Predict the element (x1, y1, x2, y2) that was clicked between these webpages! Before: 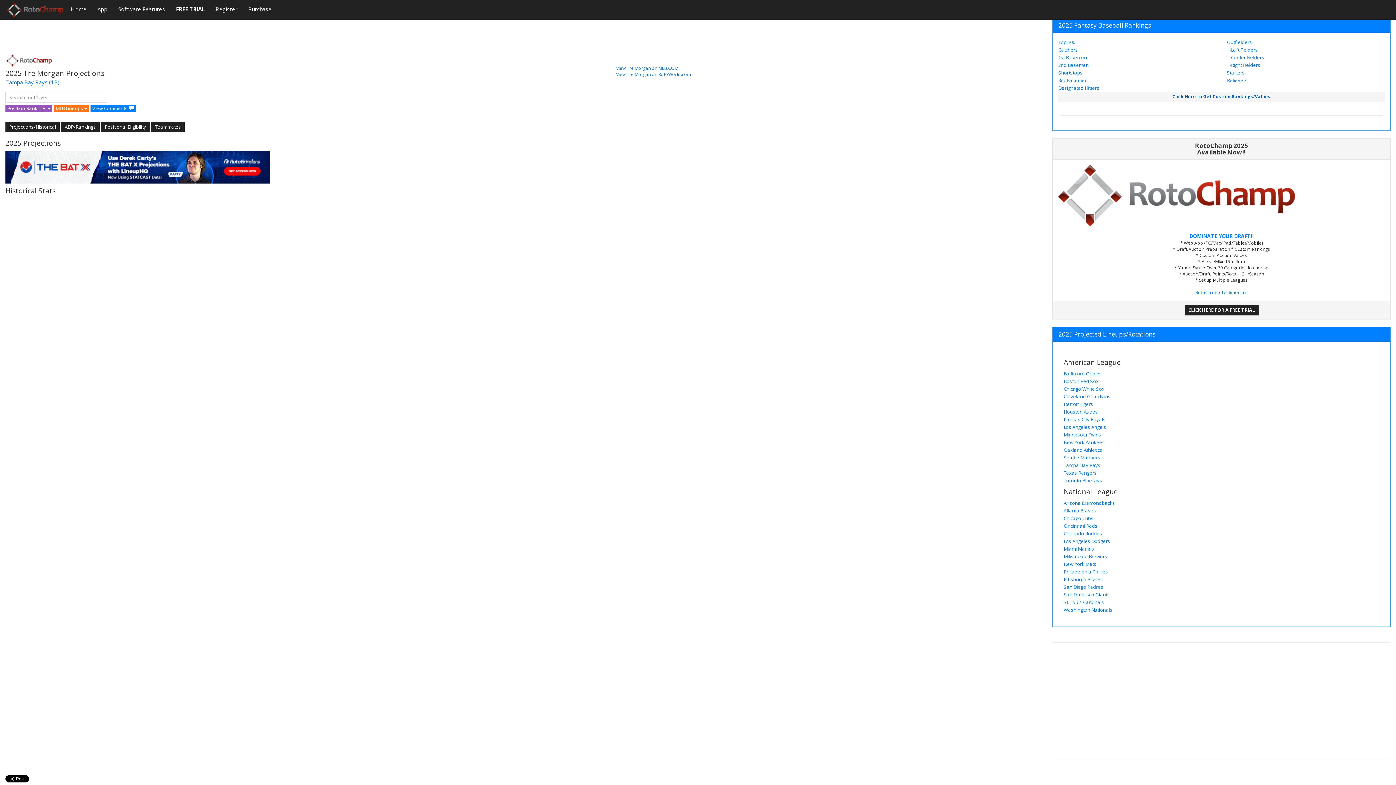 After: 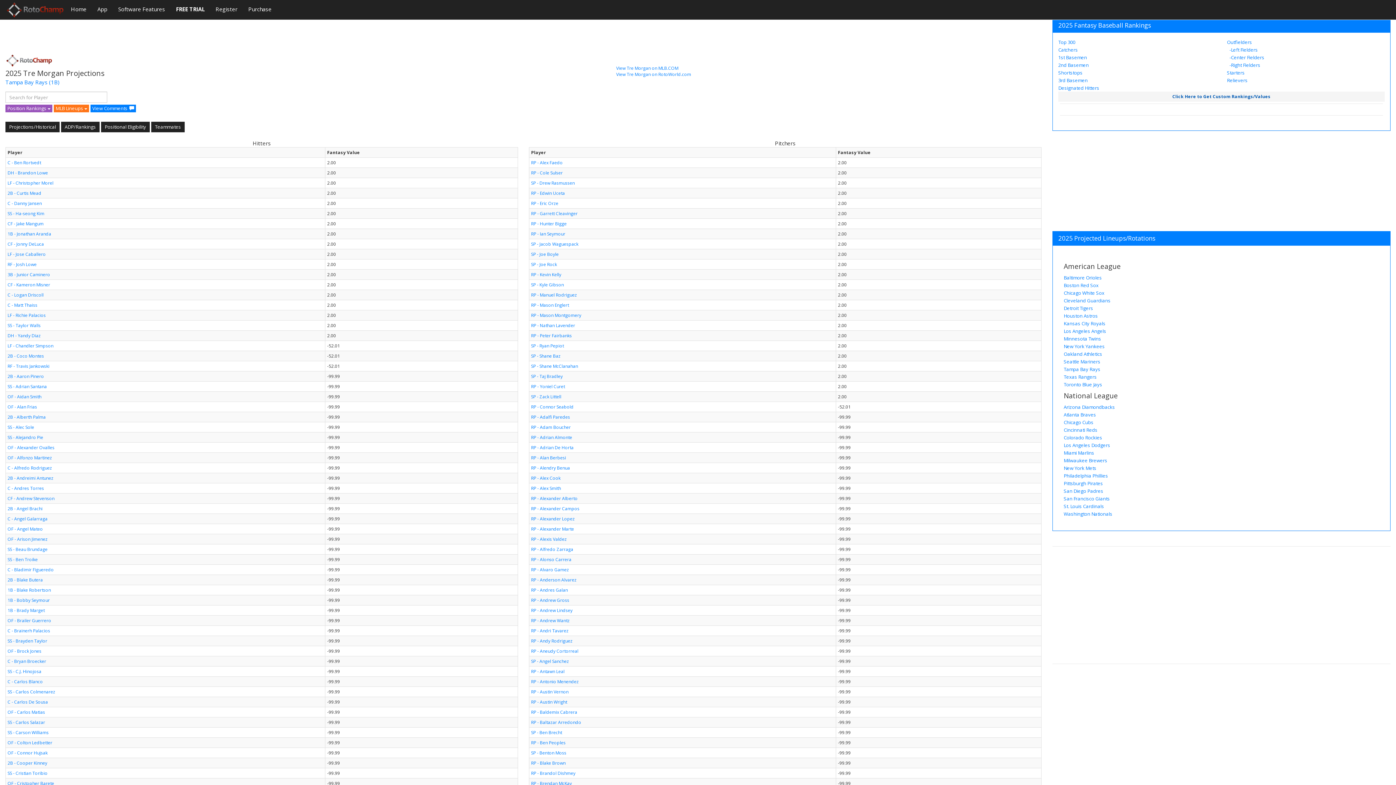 Action: bbox: (151, 121, 184, 132) label: Teammates